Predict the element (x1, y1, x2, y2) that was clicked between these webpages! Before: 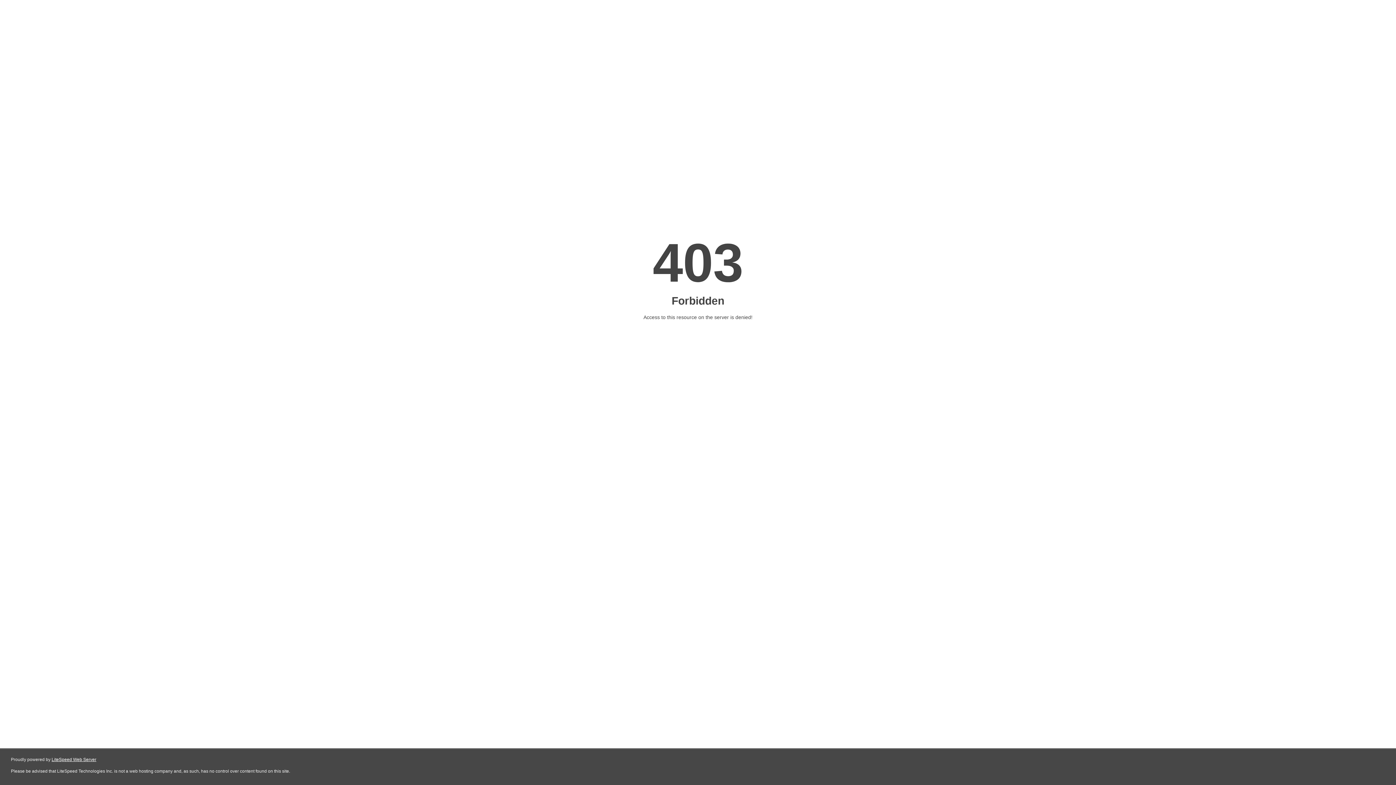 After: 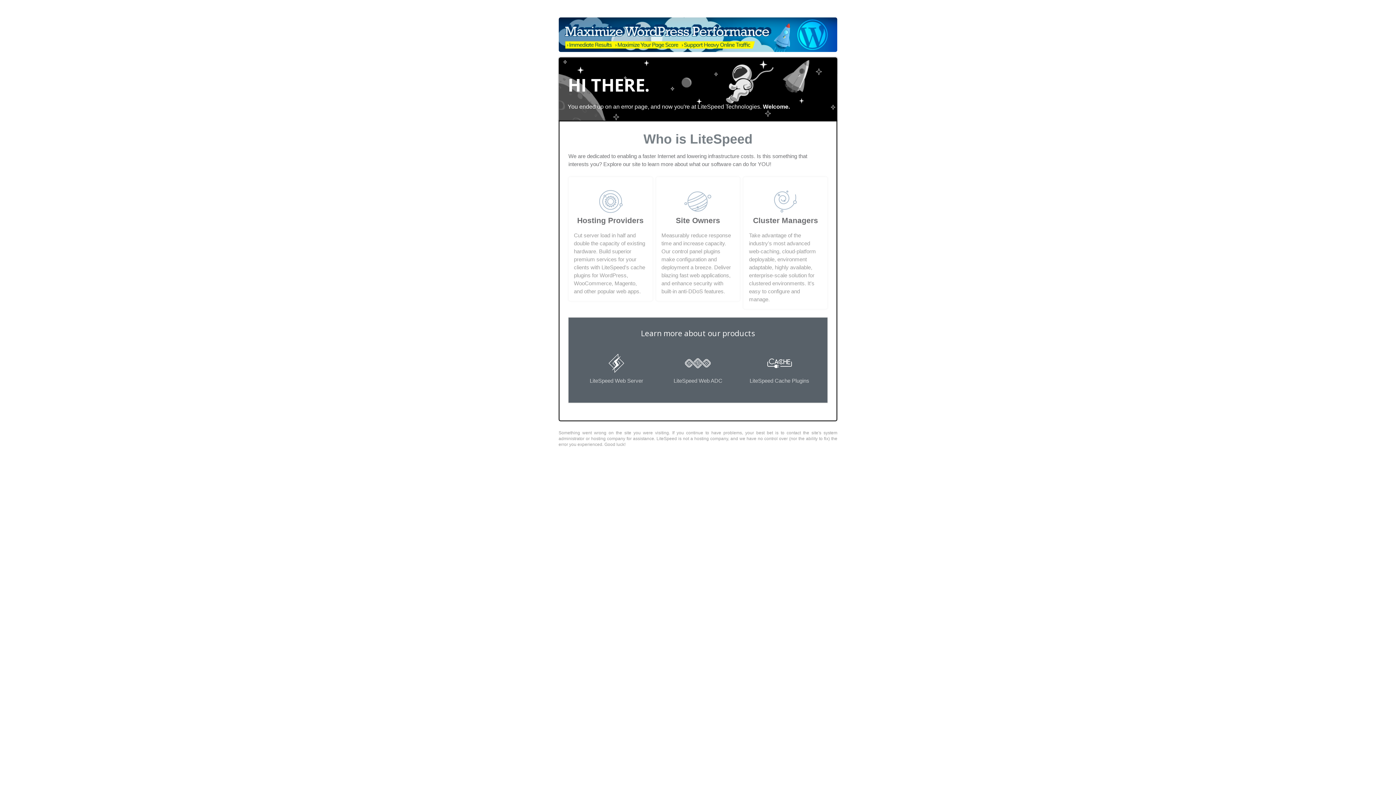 Action: label: LiteSpeed Web Server bbox: (51, 757, 96, 762)